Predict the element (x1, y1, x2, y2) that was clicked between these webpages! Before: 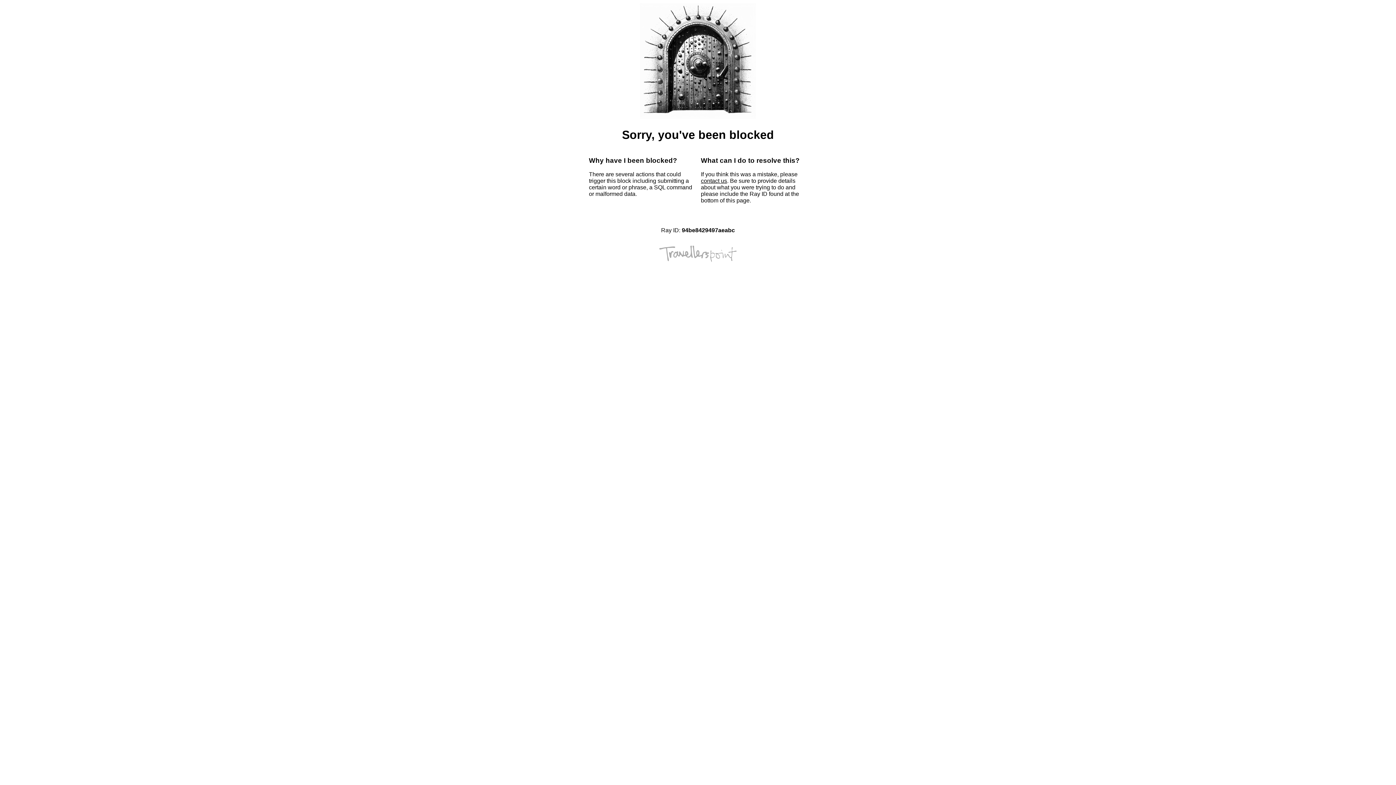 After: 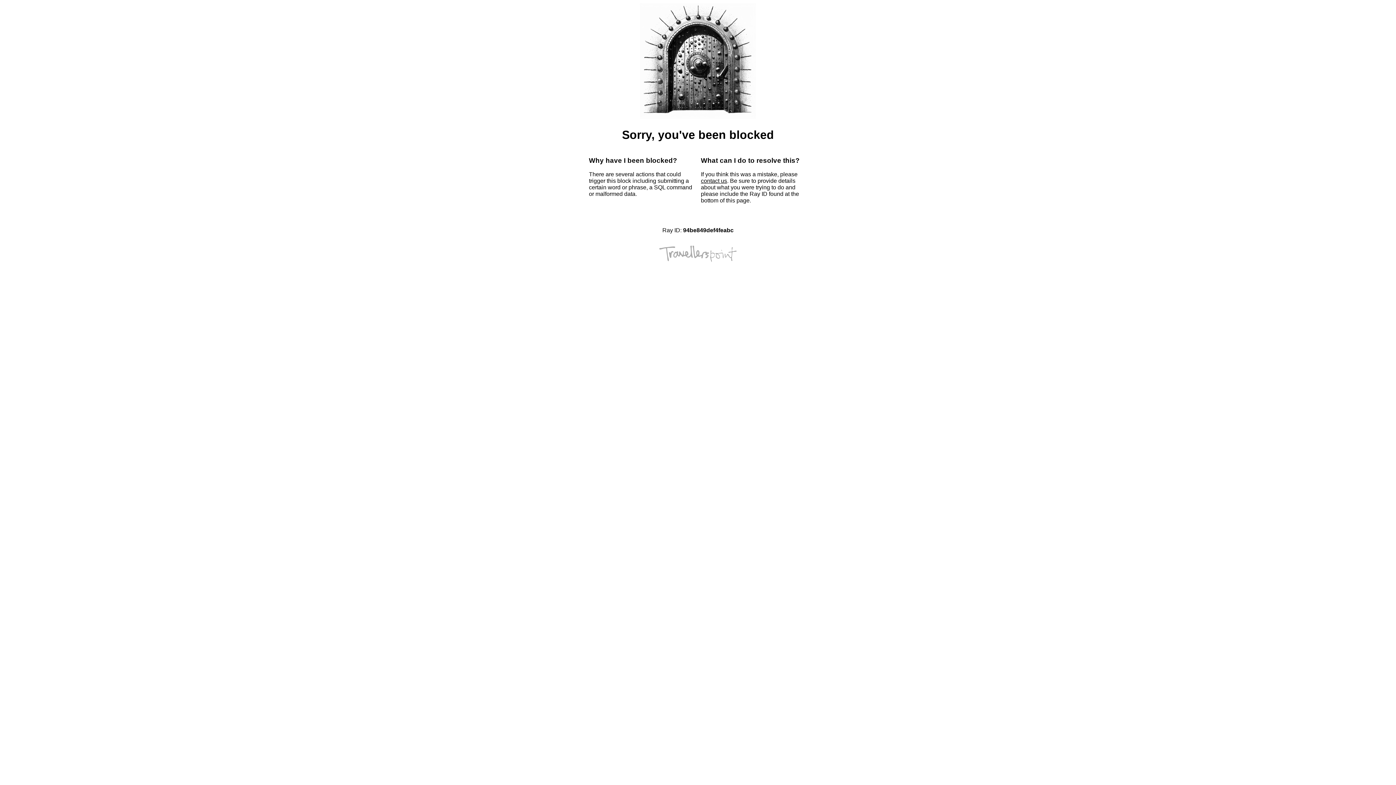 Action: bbox: (701, 177, 727, 184) label: contact us